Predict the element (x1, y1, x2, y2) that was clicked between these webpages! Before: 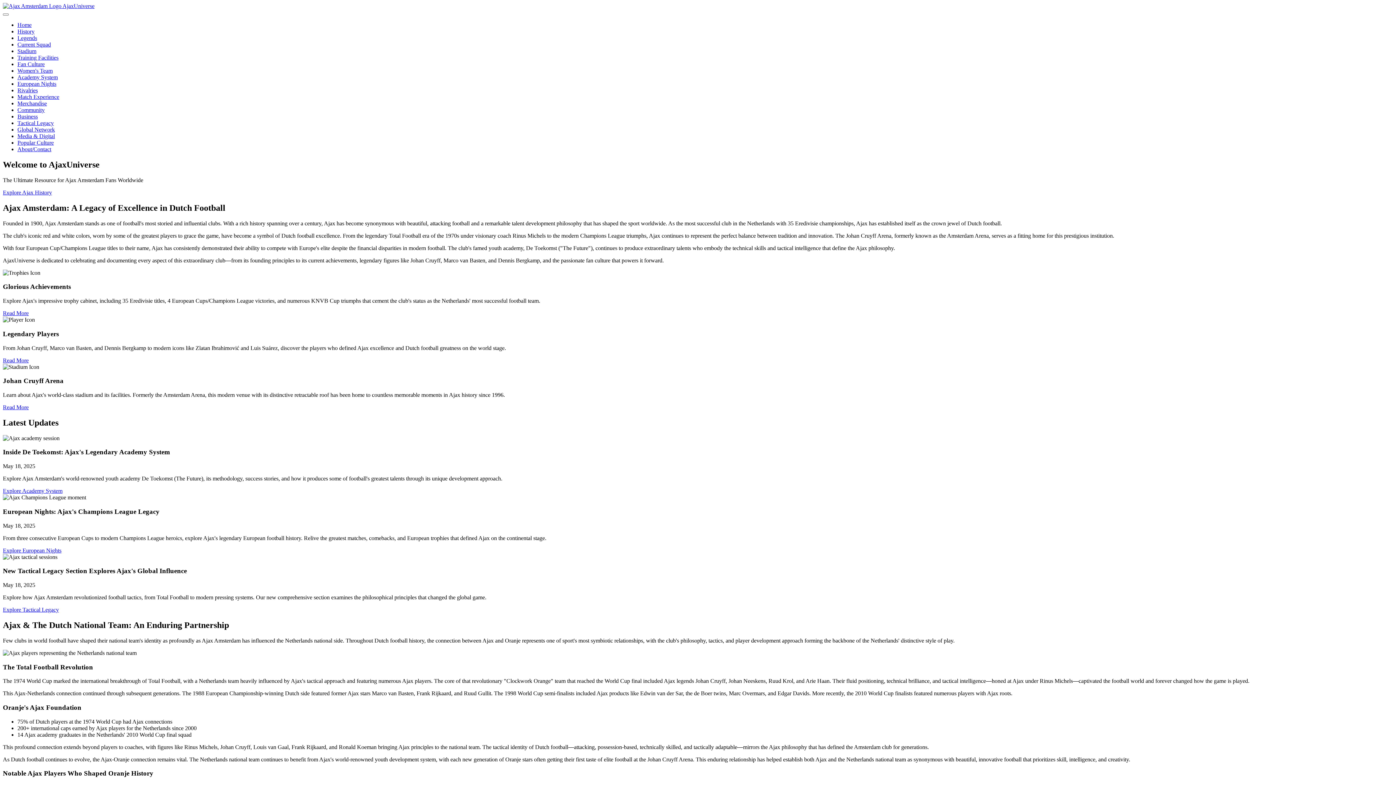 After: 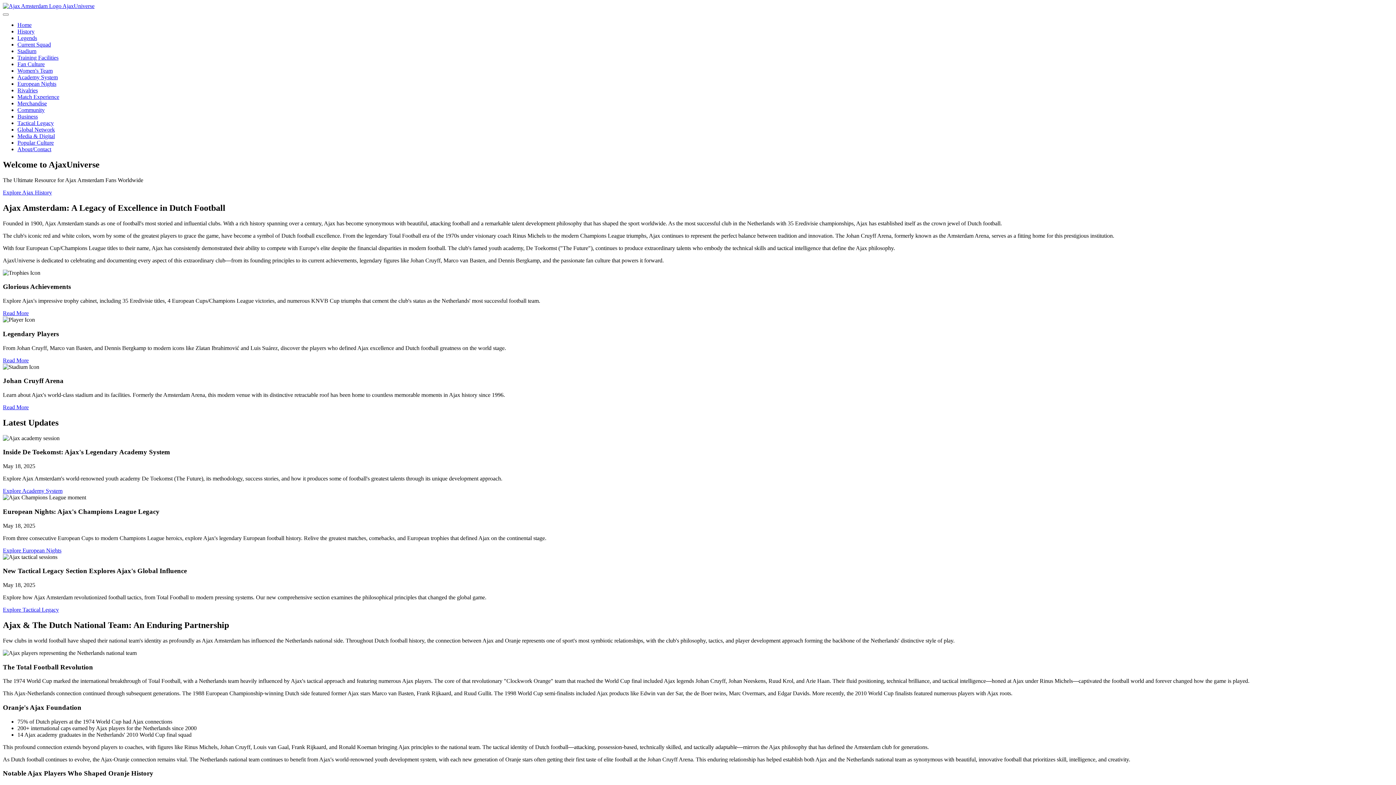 Action: bbox: (17, 146, 51, 152) label: About/Contact